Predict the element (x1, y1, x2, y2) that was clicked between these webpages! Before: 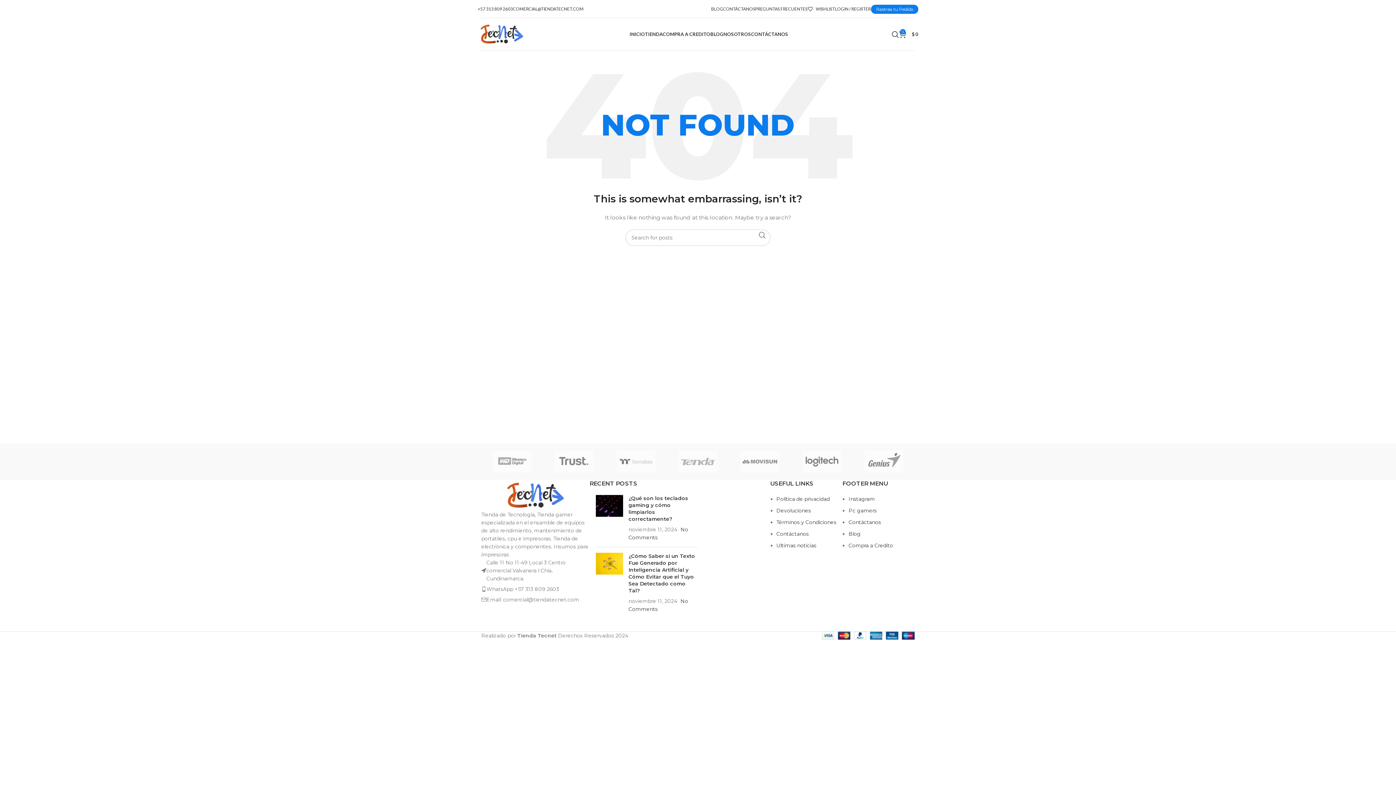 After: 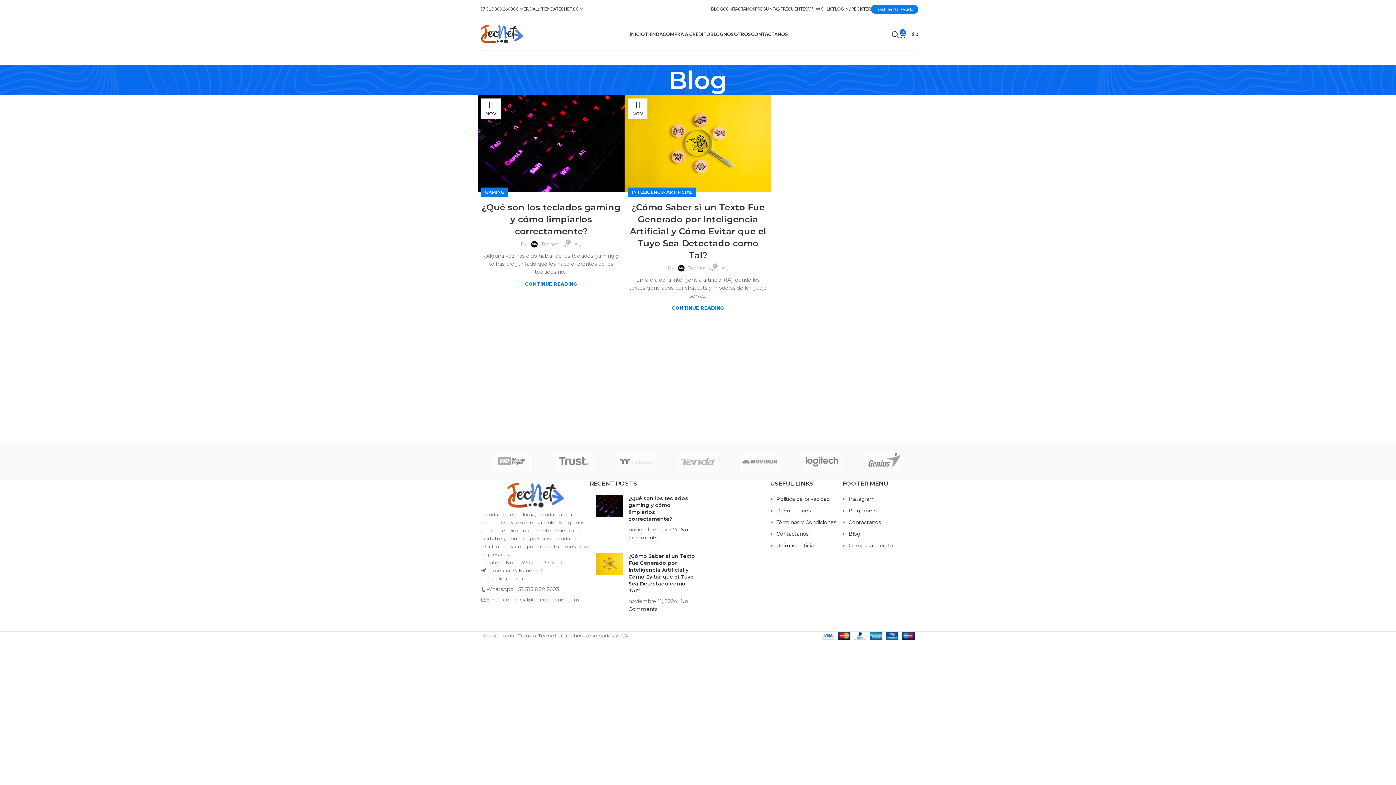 Action: label: BLOG bbox: (710, 27, 723, 41)